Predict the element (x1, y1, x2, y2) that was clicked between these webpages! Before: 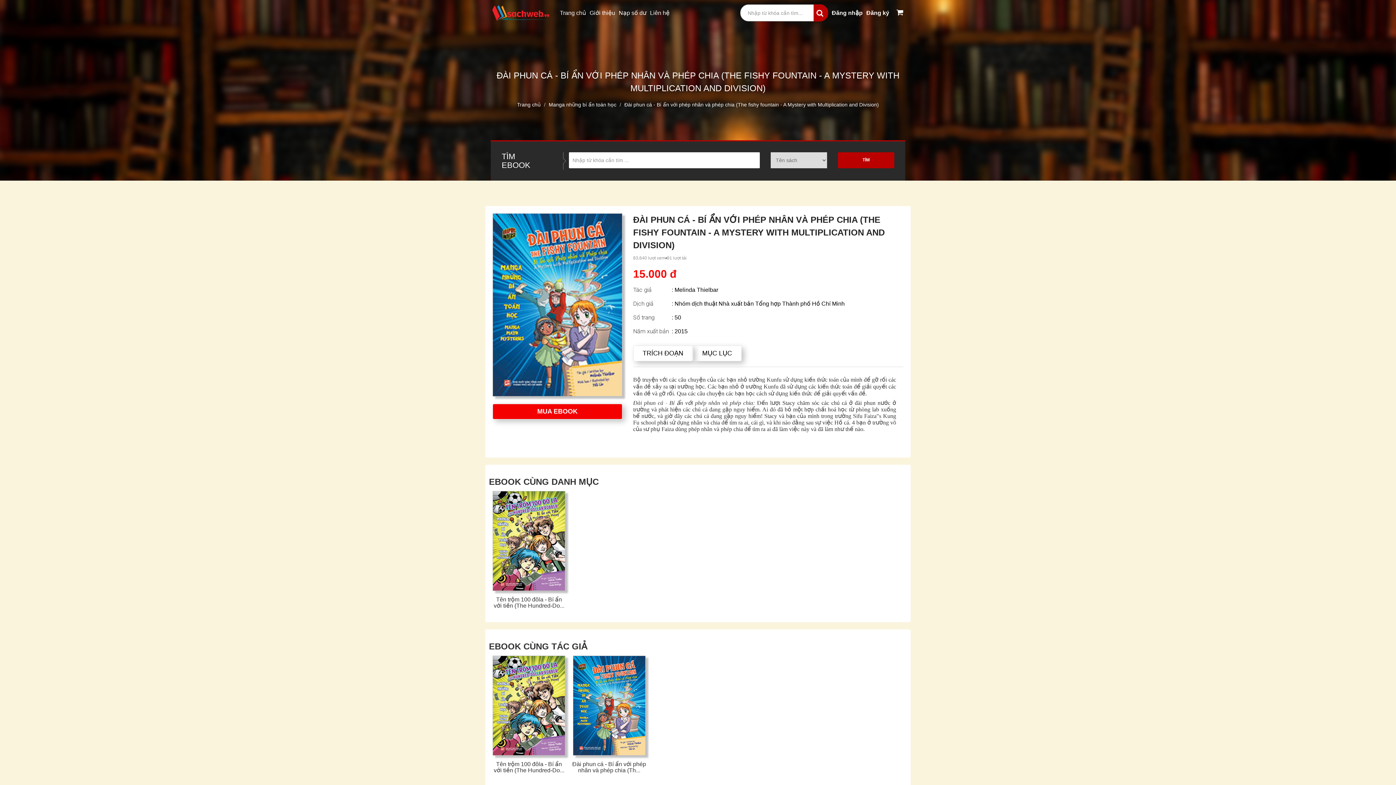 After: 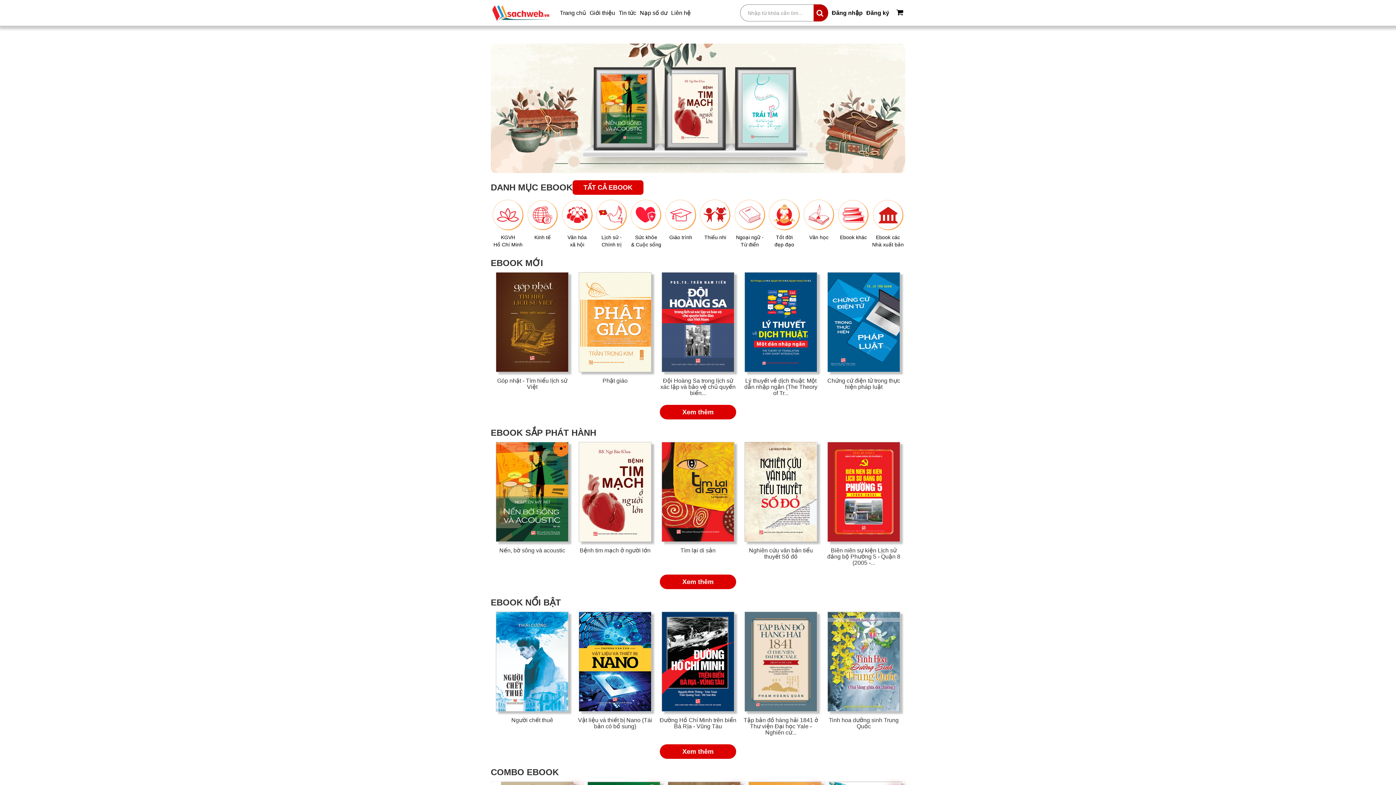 Action: label: Manga những bí ẩn toán học bbox: (548, 101, 616, 107)